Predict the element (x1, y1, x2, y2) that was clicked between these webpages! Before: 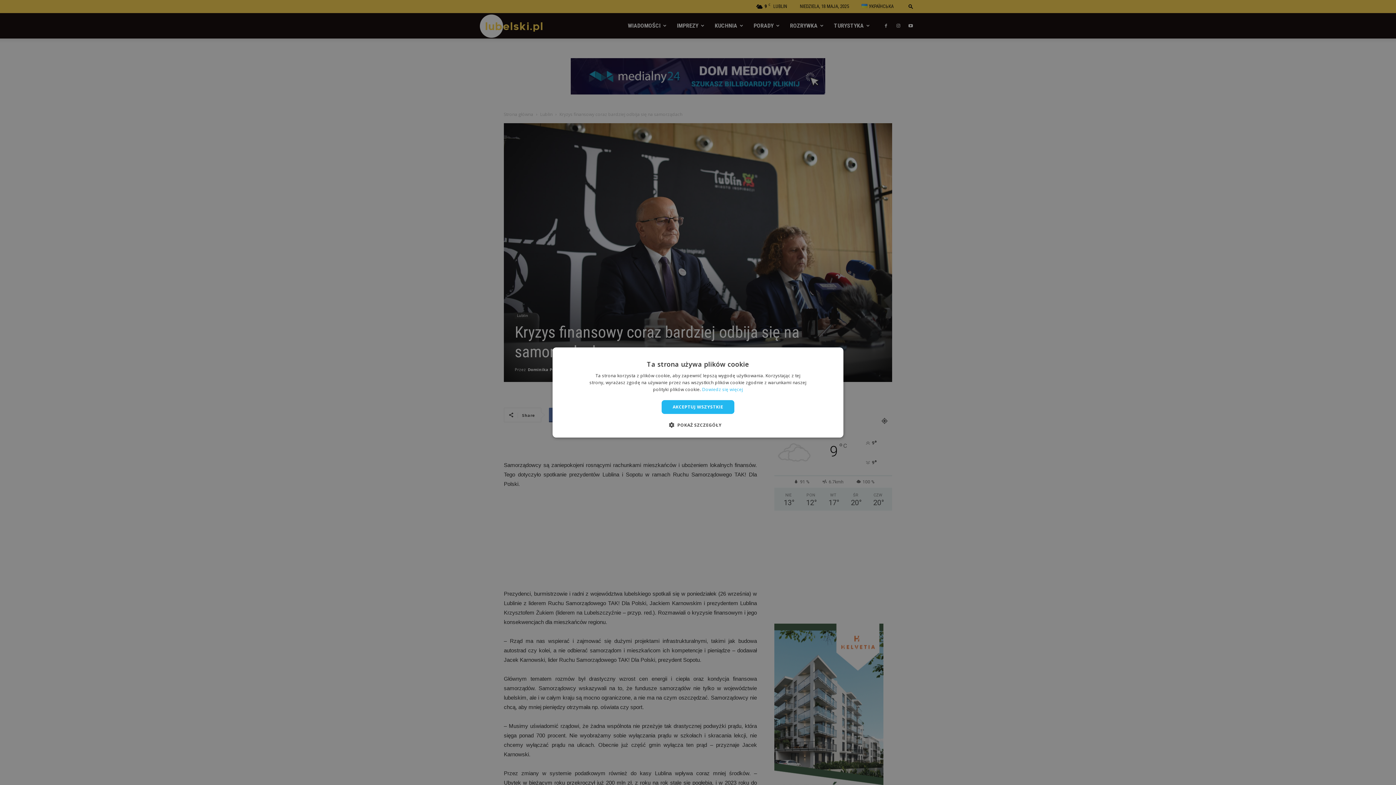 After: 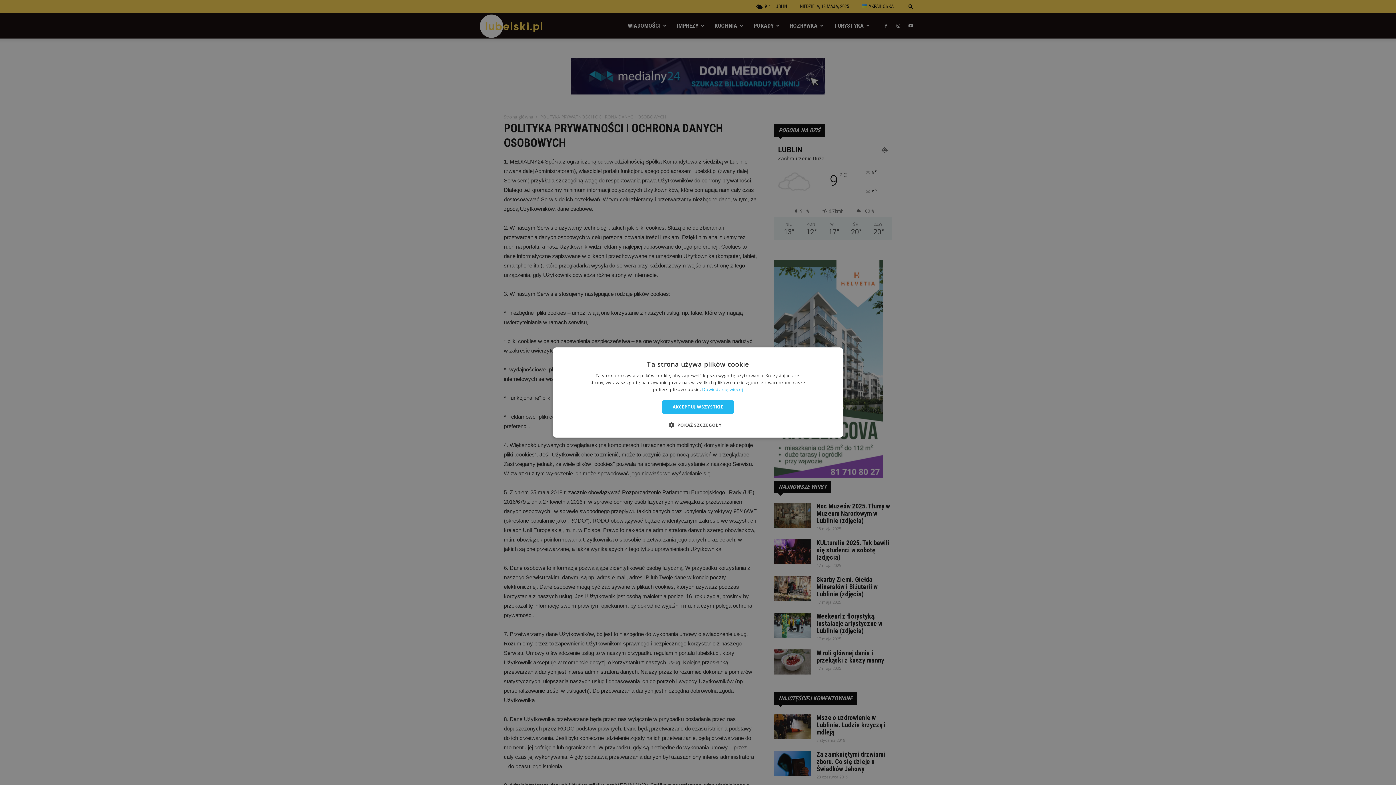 Action: label: Dowiedz się więcej bbox: (702, 386, 743, 392)